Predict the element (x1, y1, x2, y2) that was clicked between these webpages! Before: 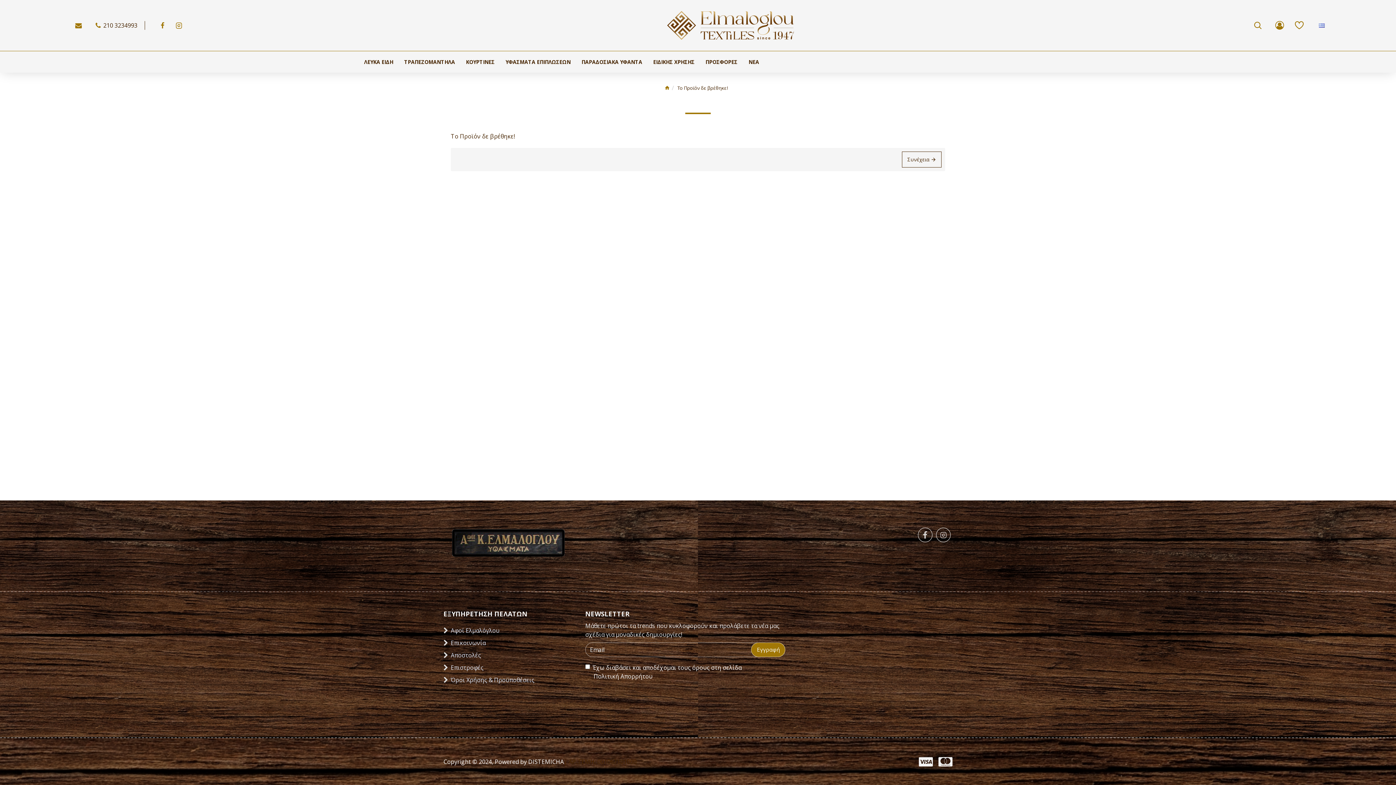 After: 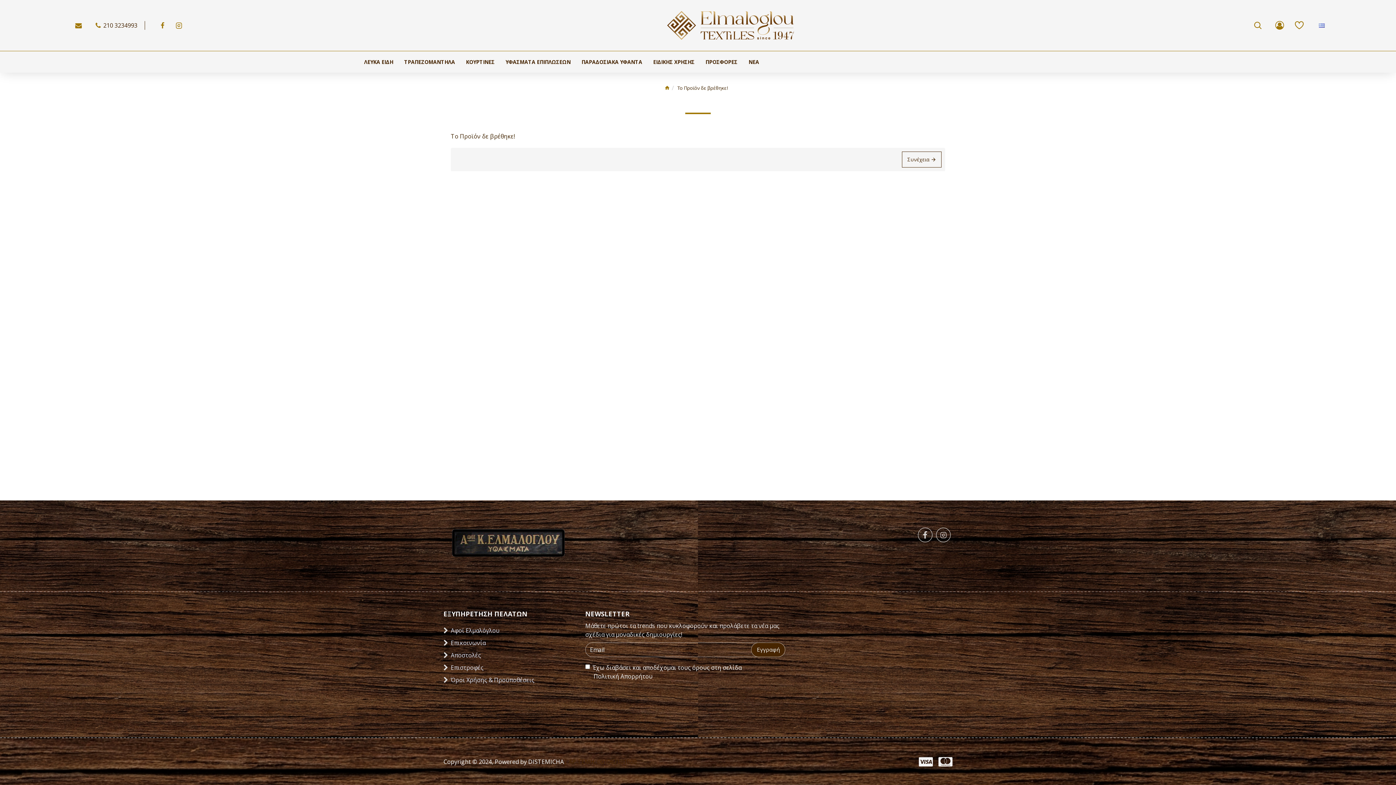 Action: label: Εγγραφή bbox: (751, 642, 785, 657)